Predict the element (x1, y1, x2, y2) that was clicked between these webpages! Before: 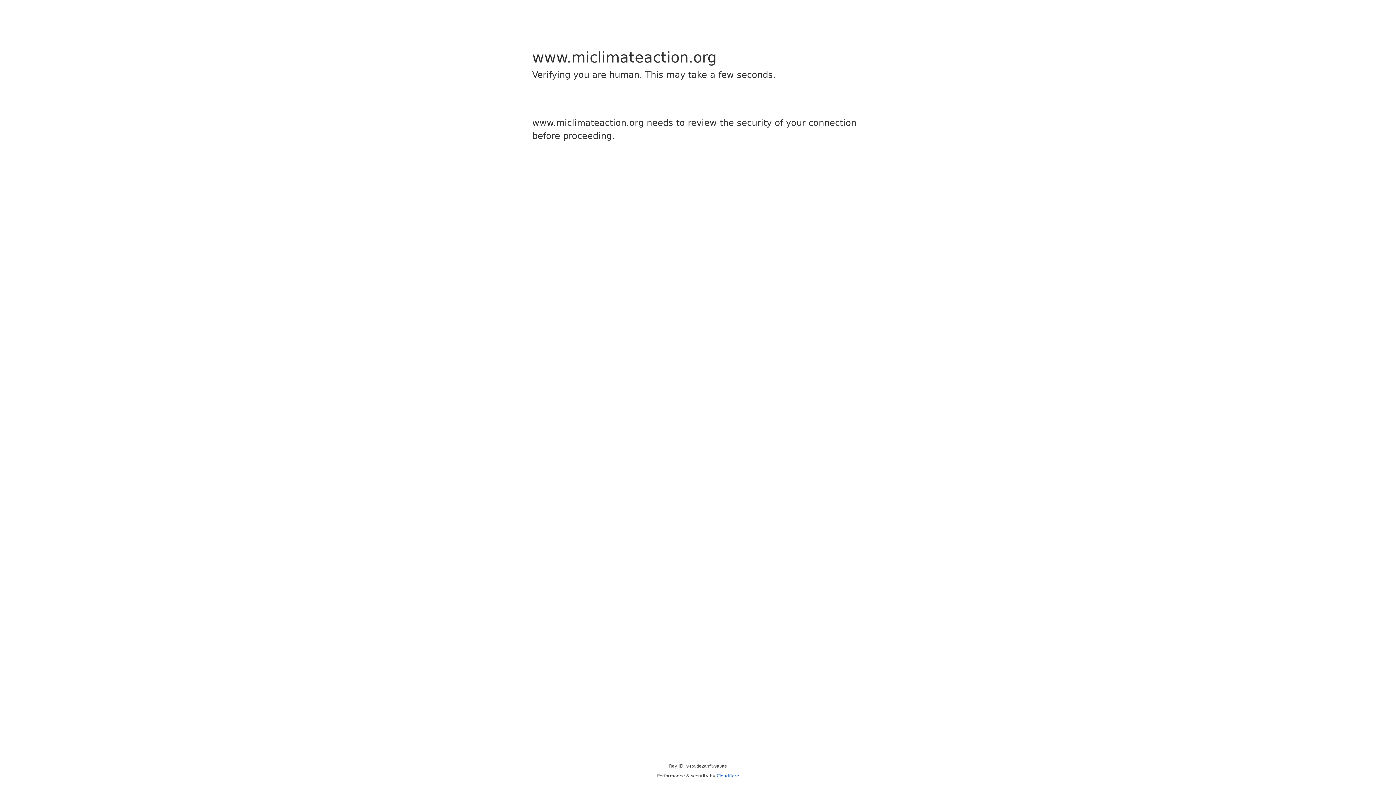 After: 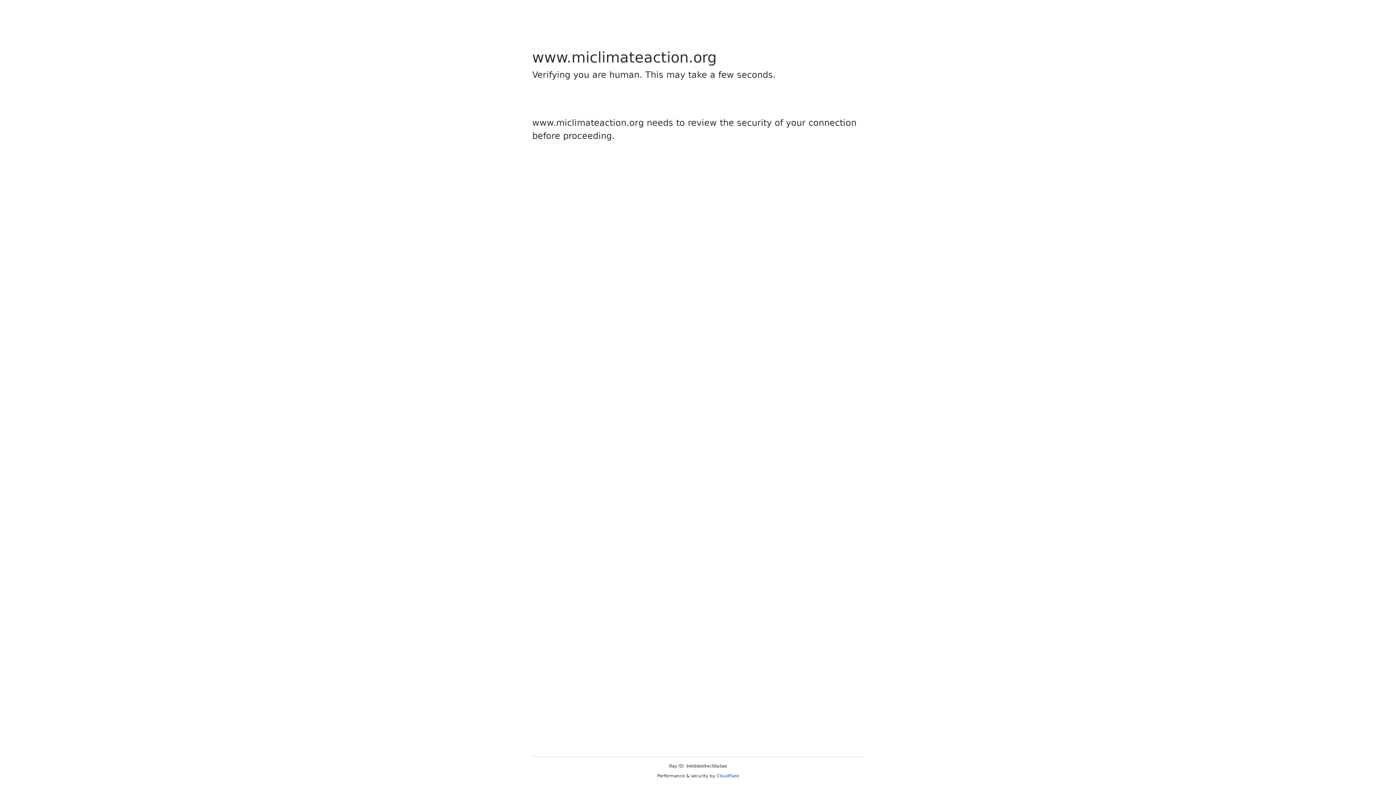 Action: bbox: (716, 773, 739, 778) label: Cloudflare